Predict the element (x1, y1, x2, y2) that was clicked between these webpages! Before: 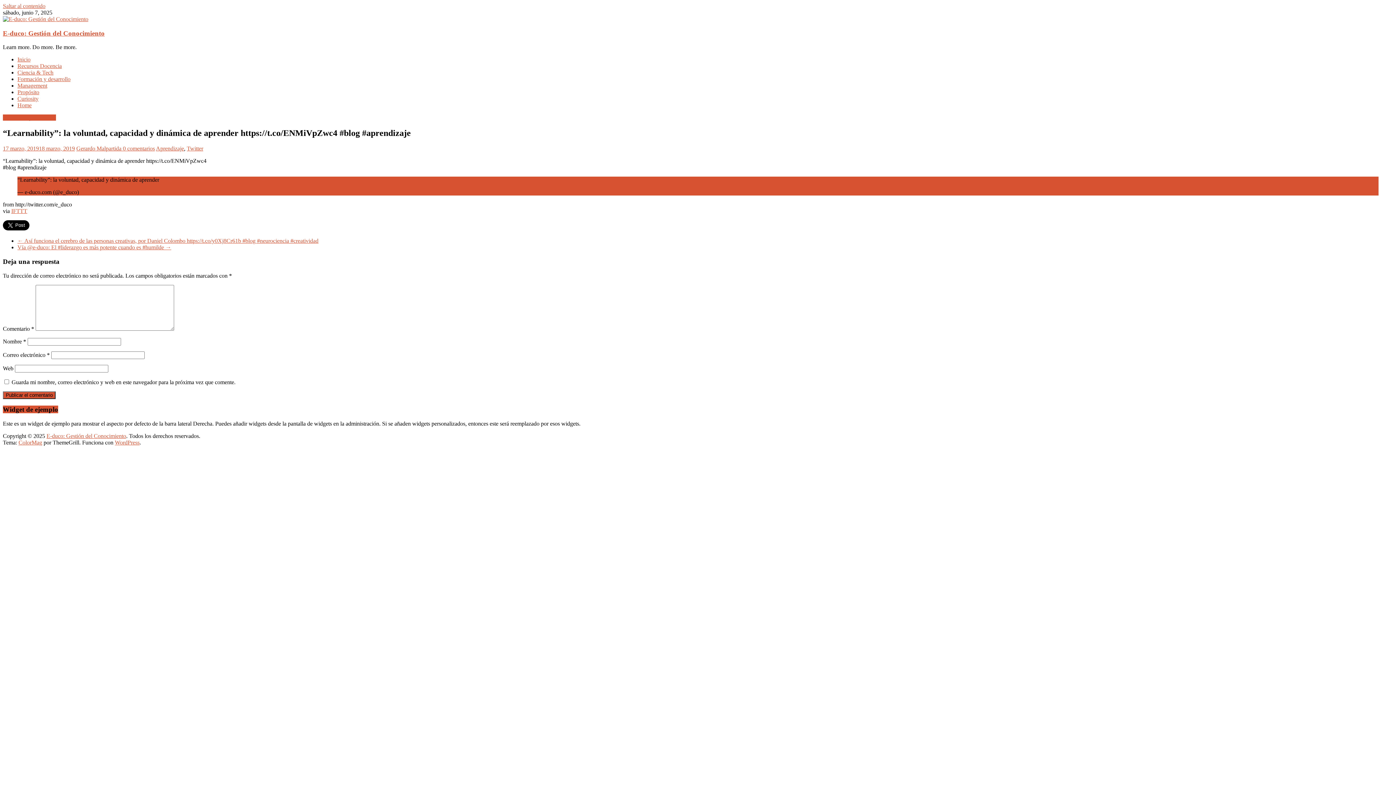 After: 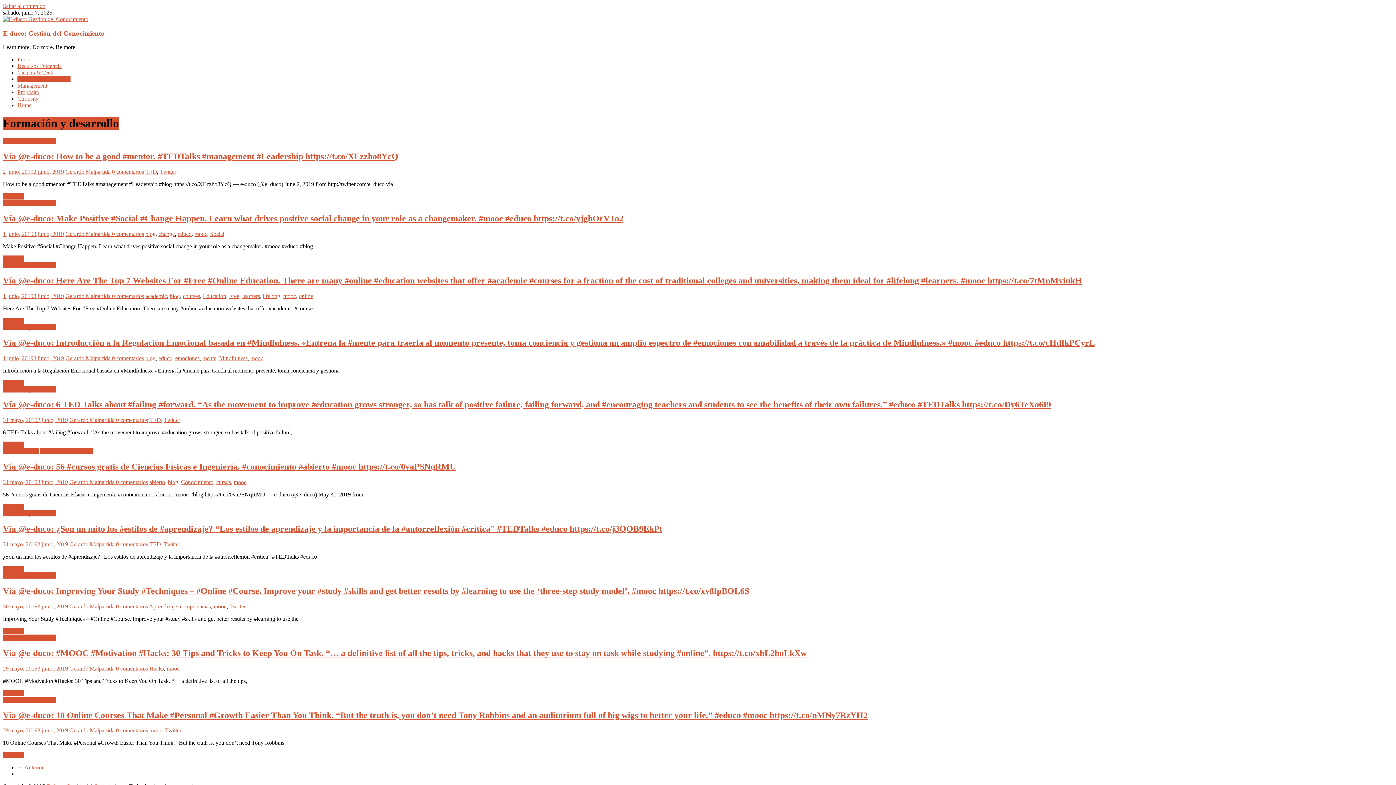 Action: label: Formación y desarrollo bbox: (17, 76, 70, 82)